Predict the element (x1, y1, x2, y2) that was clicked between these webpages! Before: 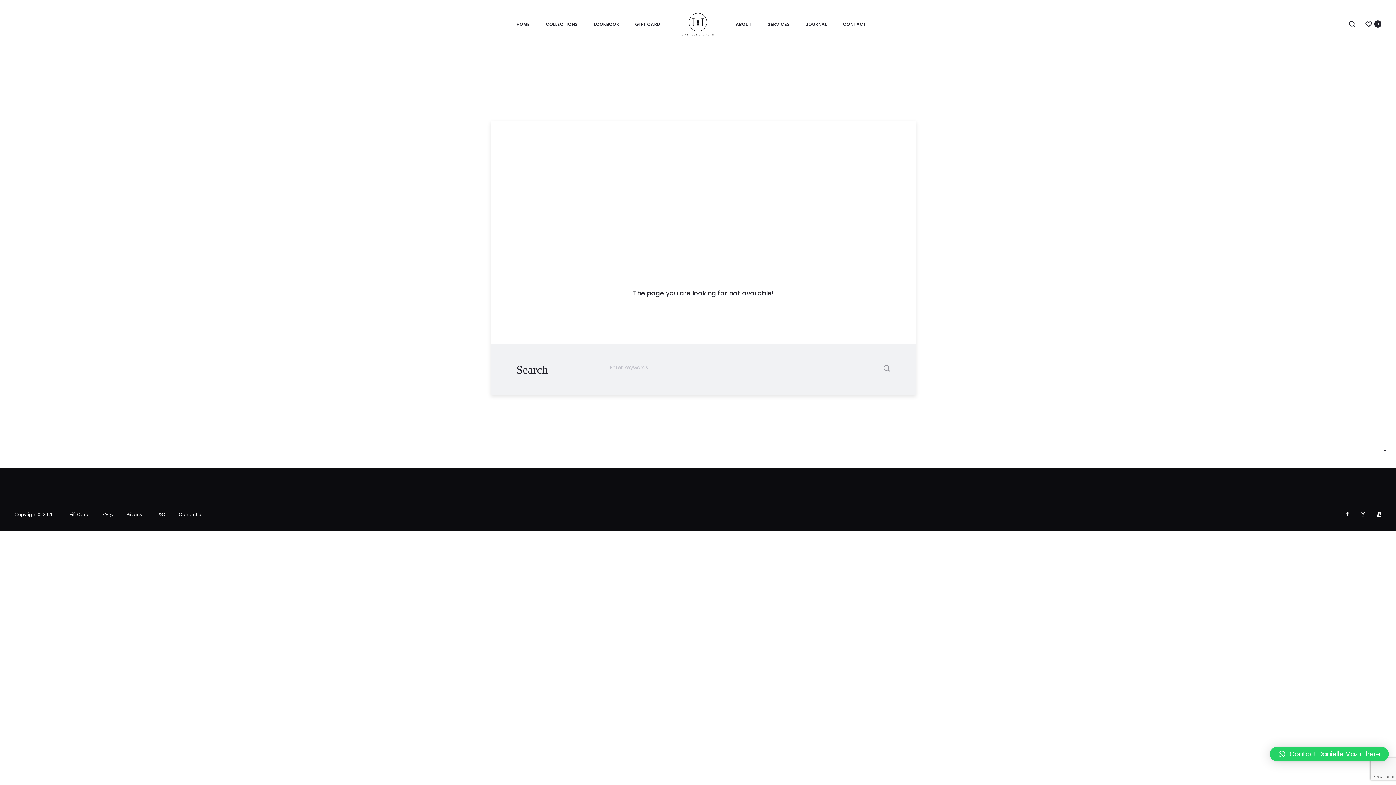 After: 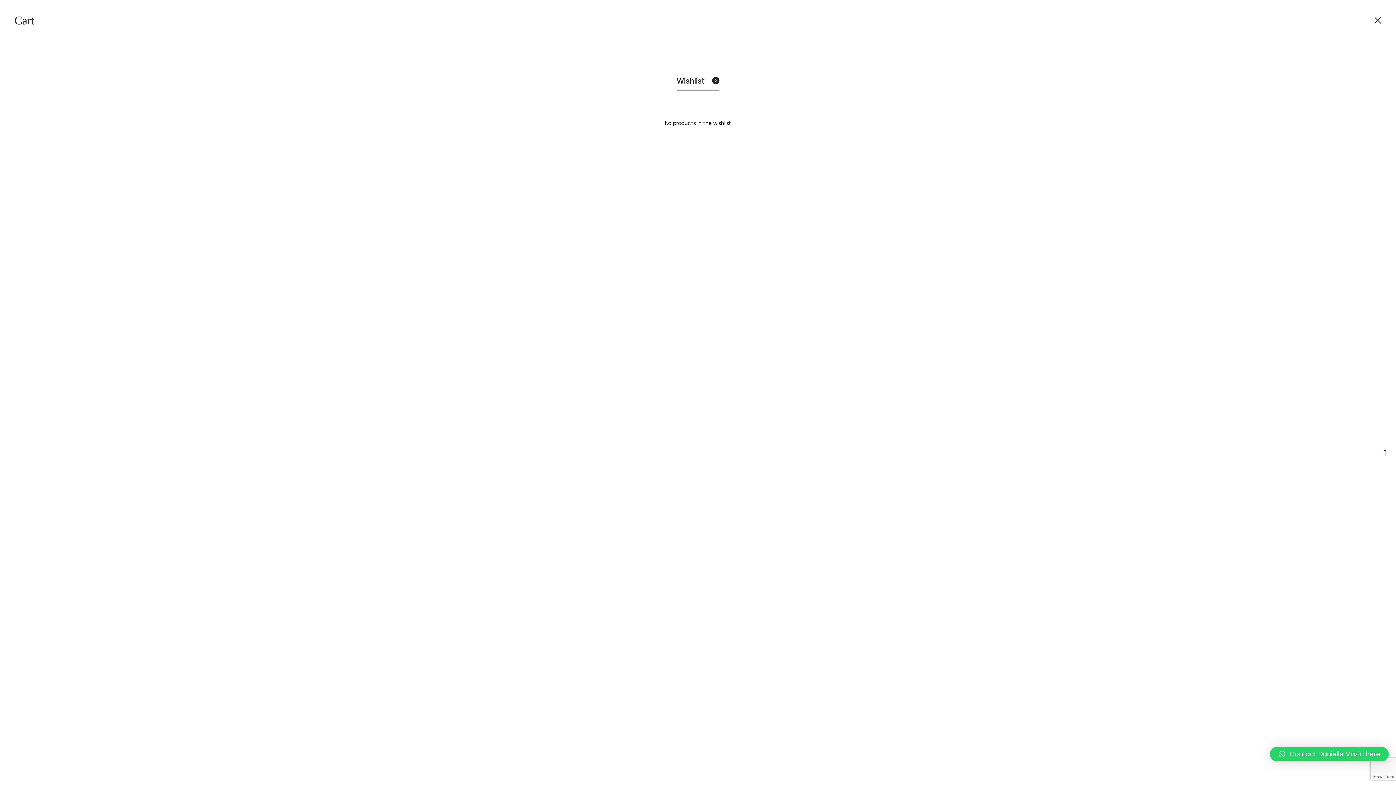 Action: label: 0 bbox: (1365, 20, 1372, 27)